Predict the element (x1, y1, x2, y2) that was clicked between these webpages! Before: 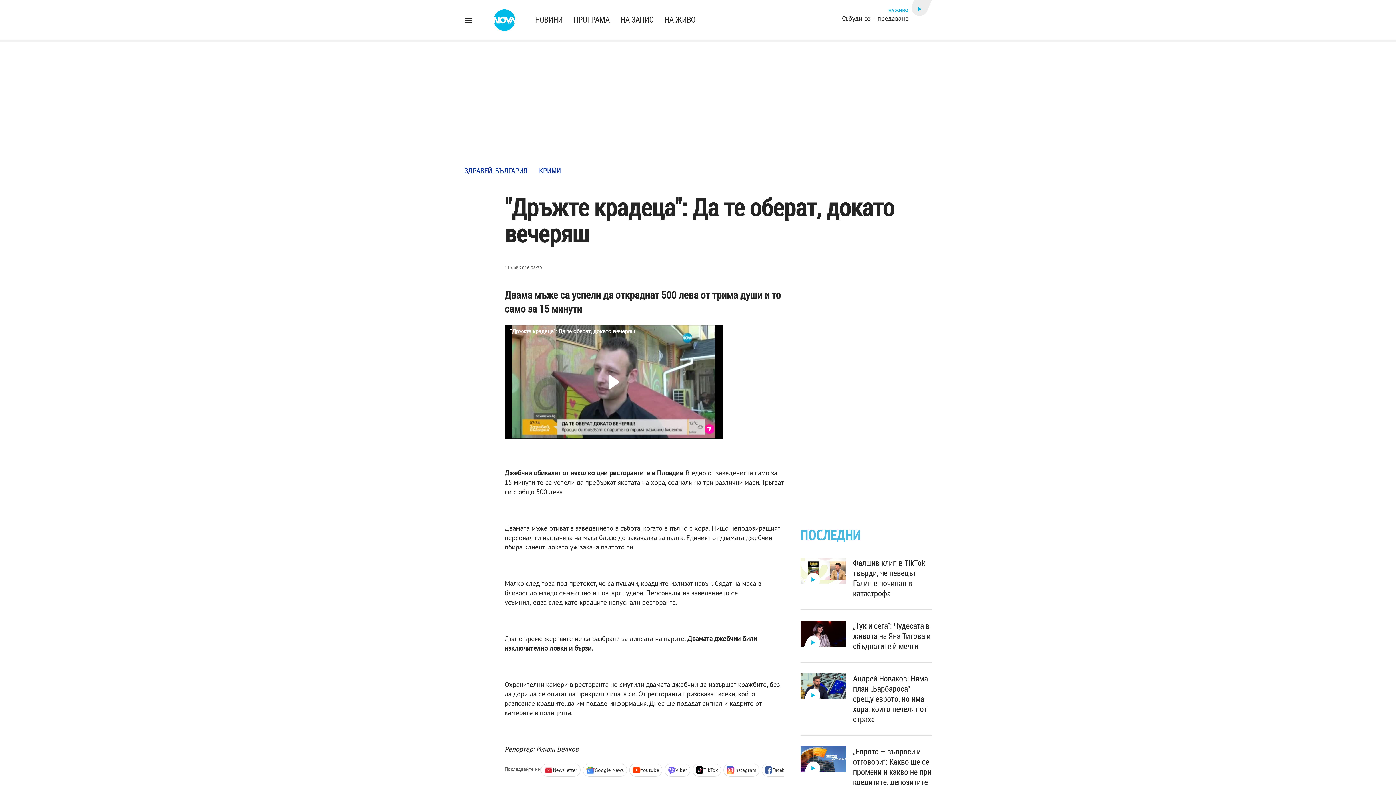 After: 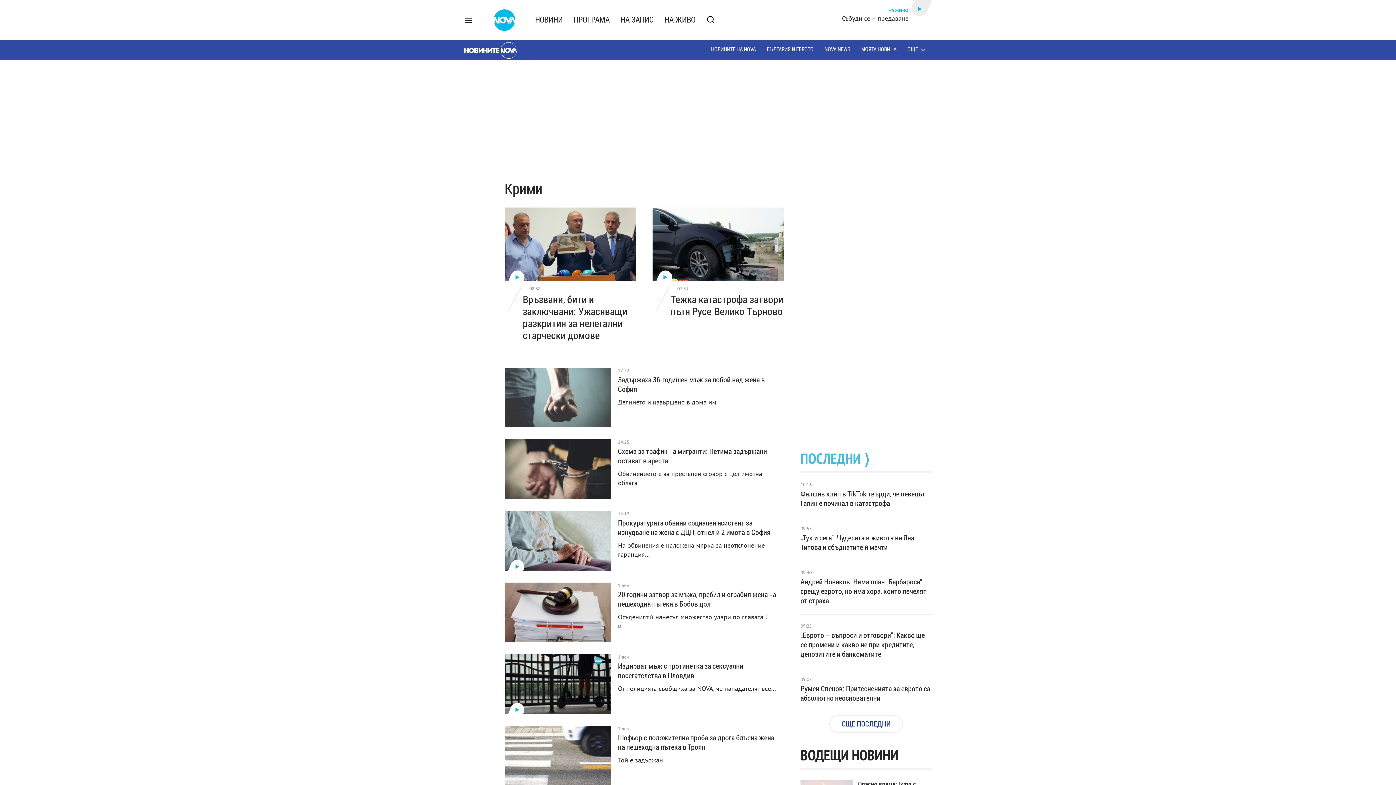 Action: bbox: (539, 162, 561, 179) label: КРИМИ